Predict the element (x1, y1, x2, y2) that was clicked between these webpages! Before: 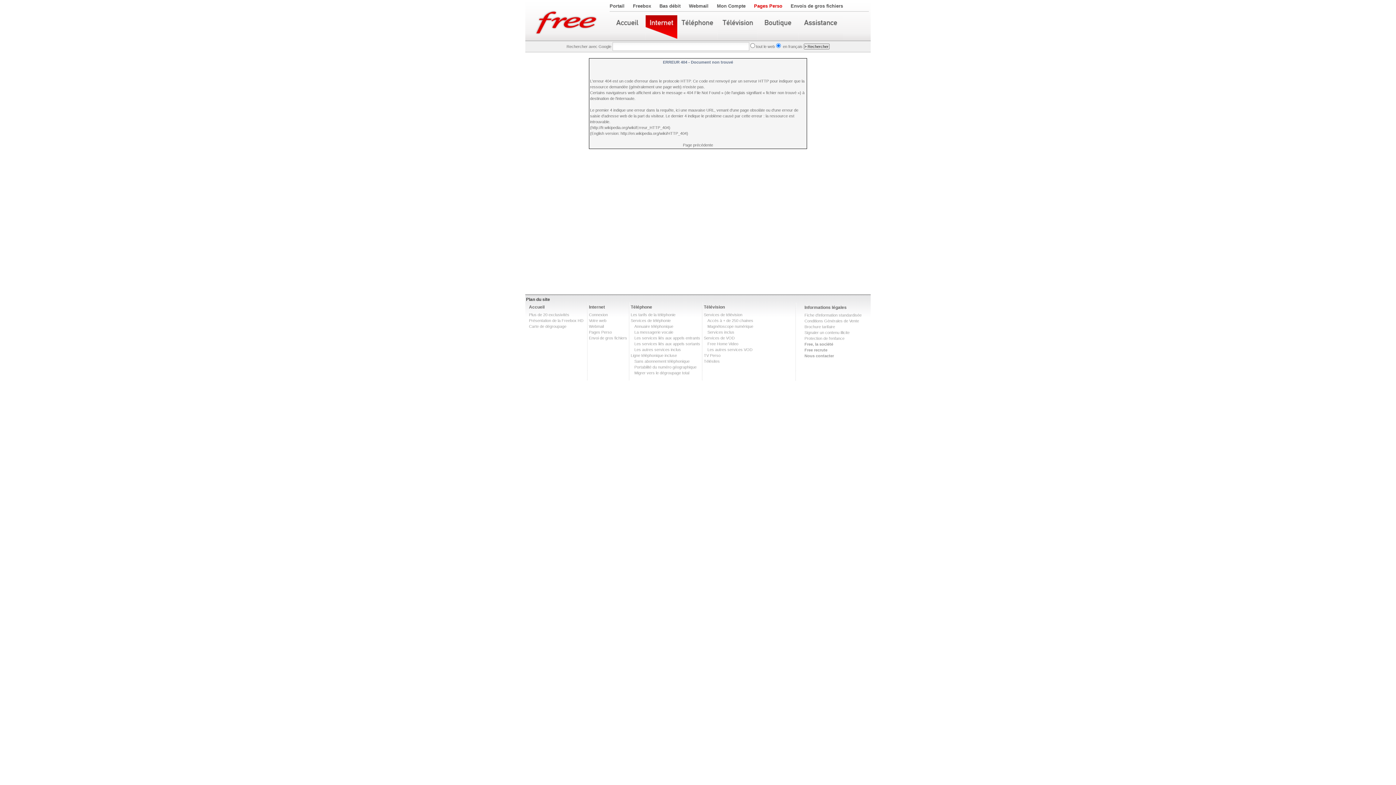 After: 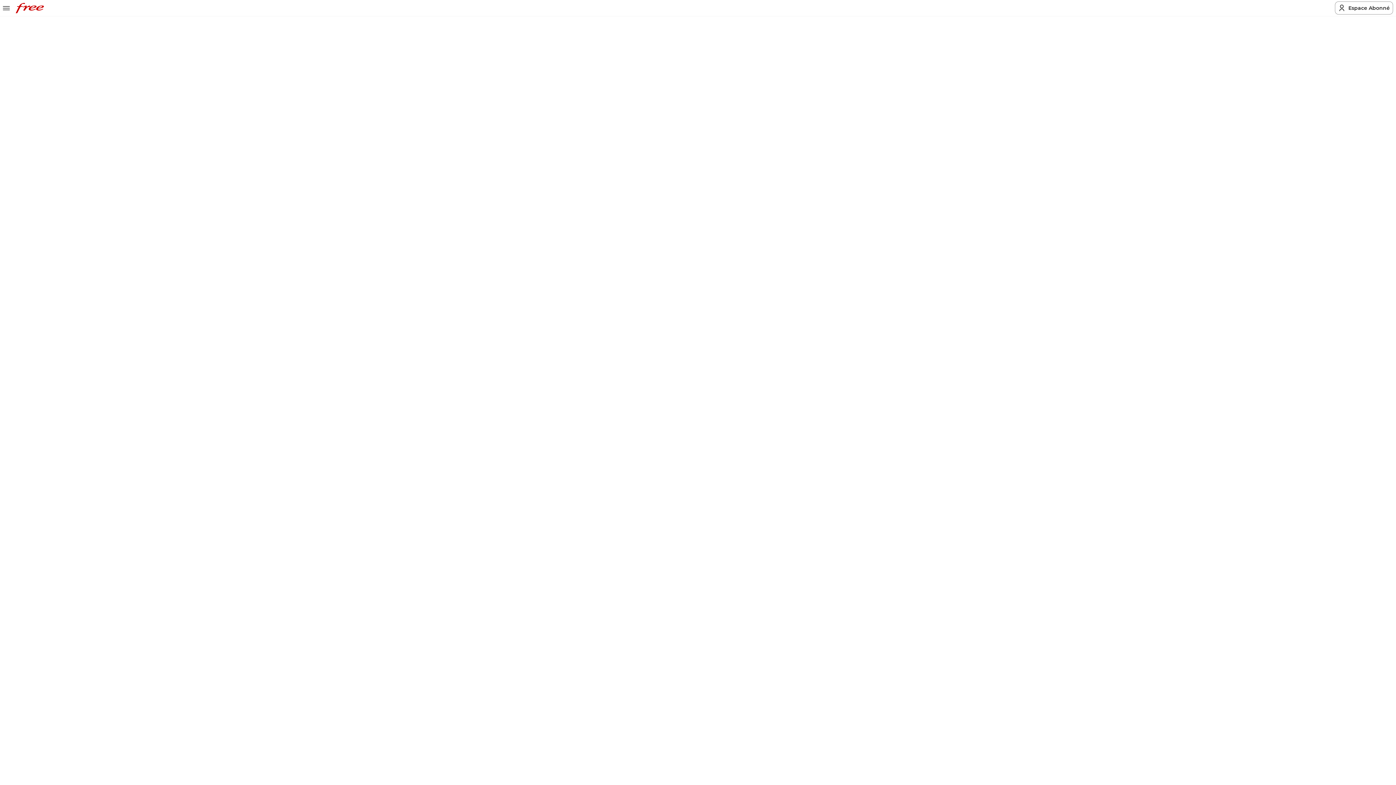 Action: bbox: (804, 318, 859, 323) label: Conditions Générales de Vente